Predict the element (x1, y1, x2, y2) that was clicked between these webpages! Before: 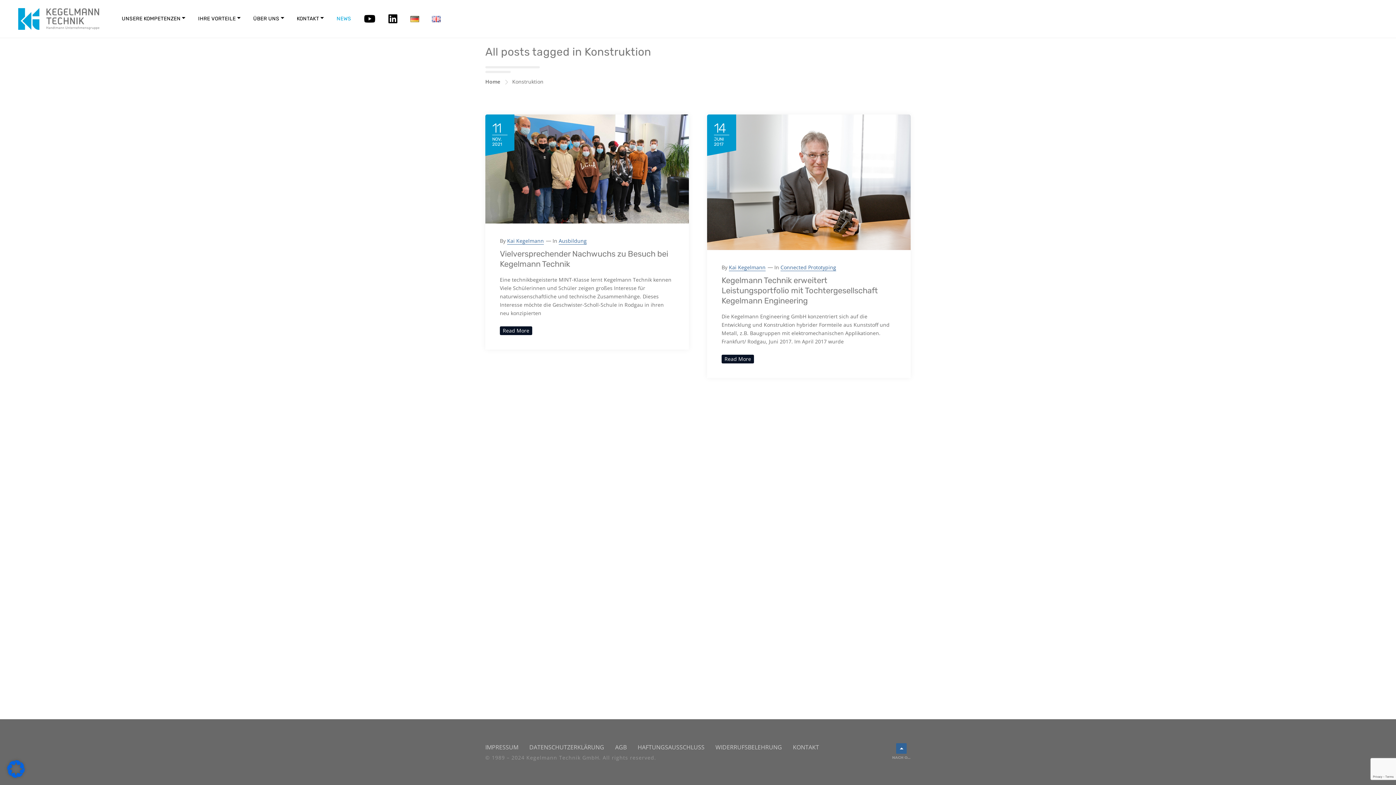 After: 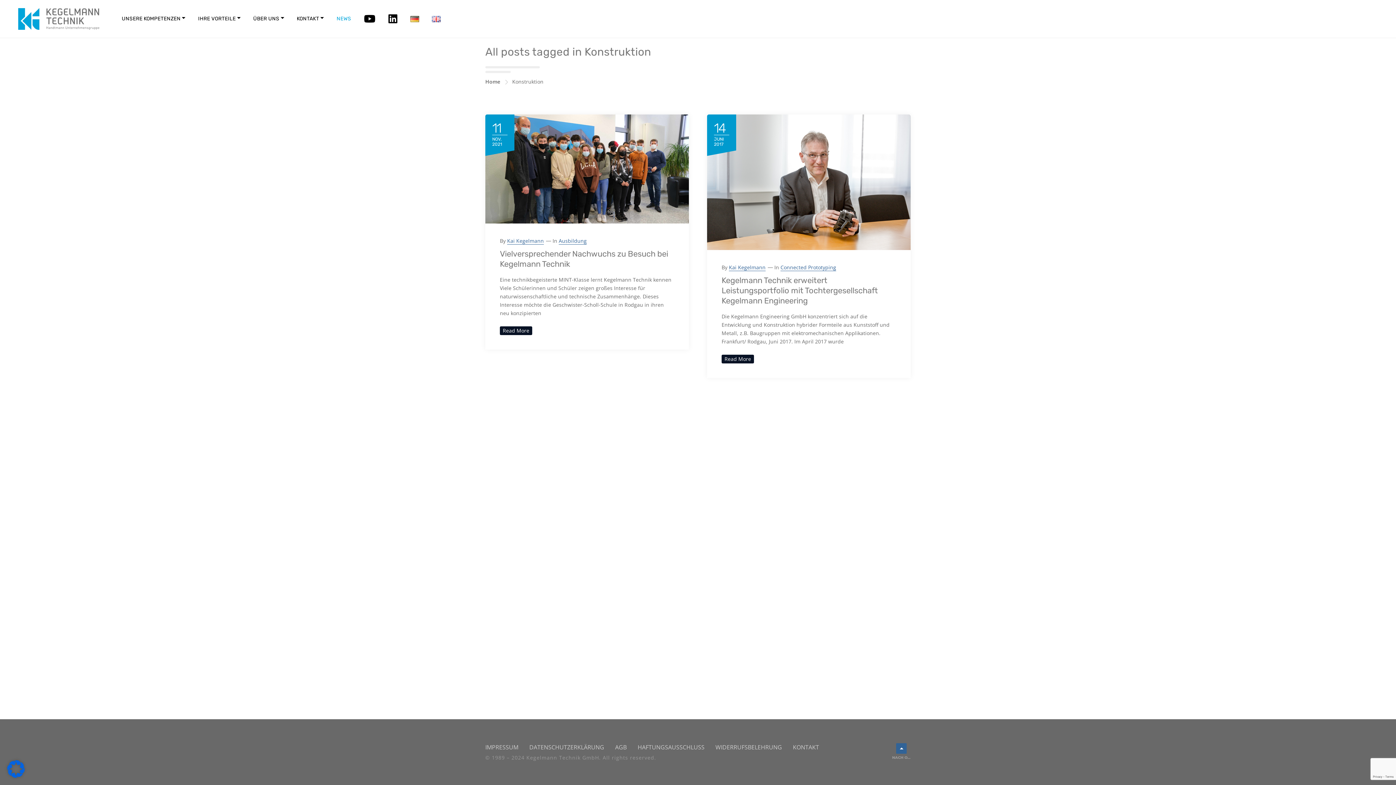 Action: bbox: (364, 0, 375, 37)